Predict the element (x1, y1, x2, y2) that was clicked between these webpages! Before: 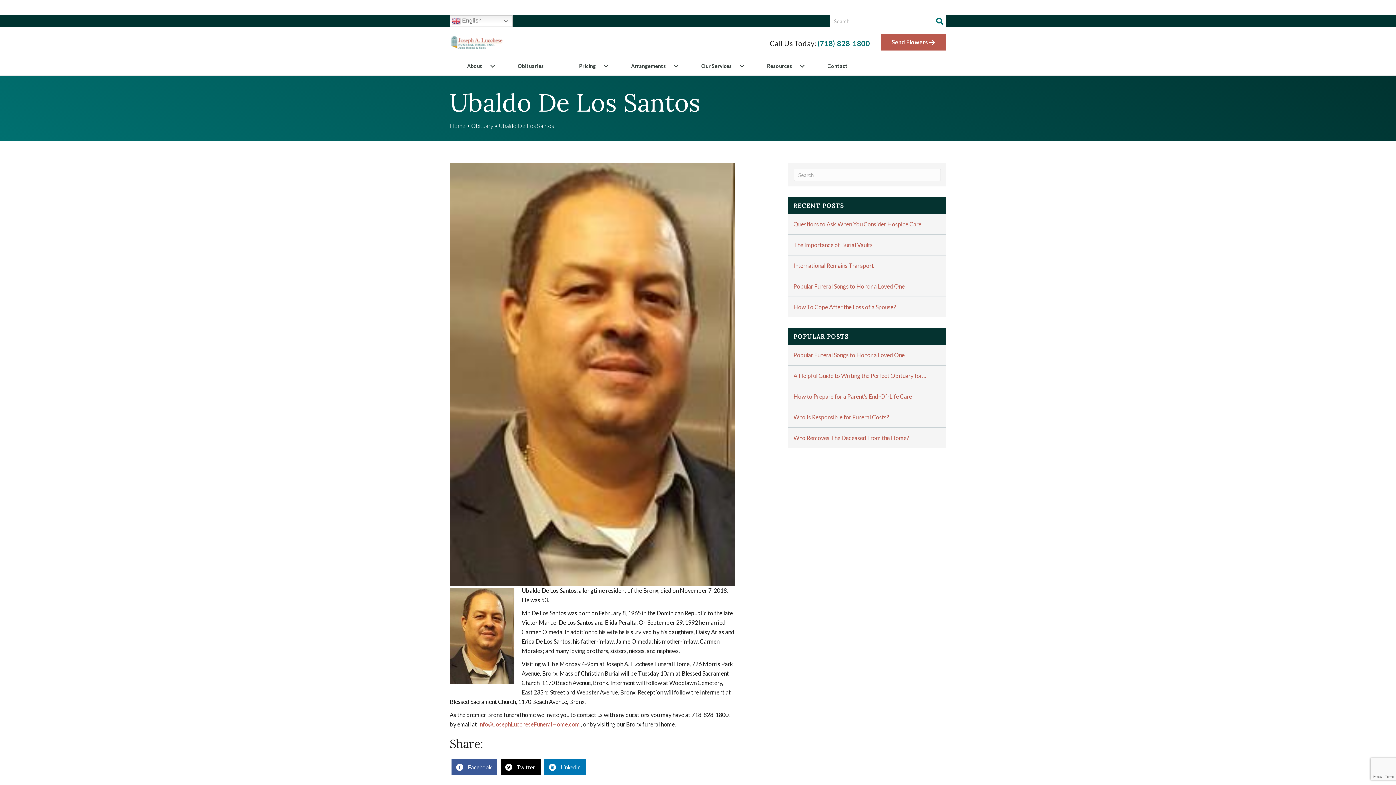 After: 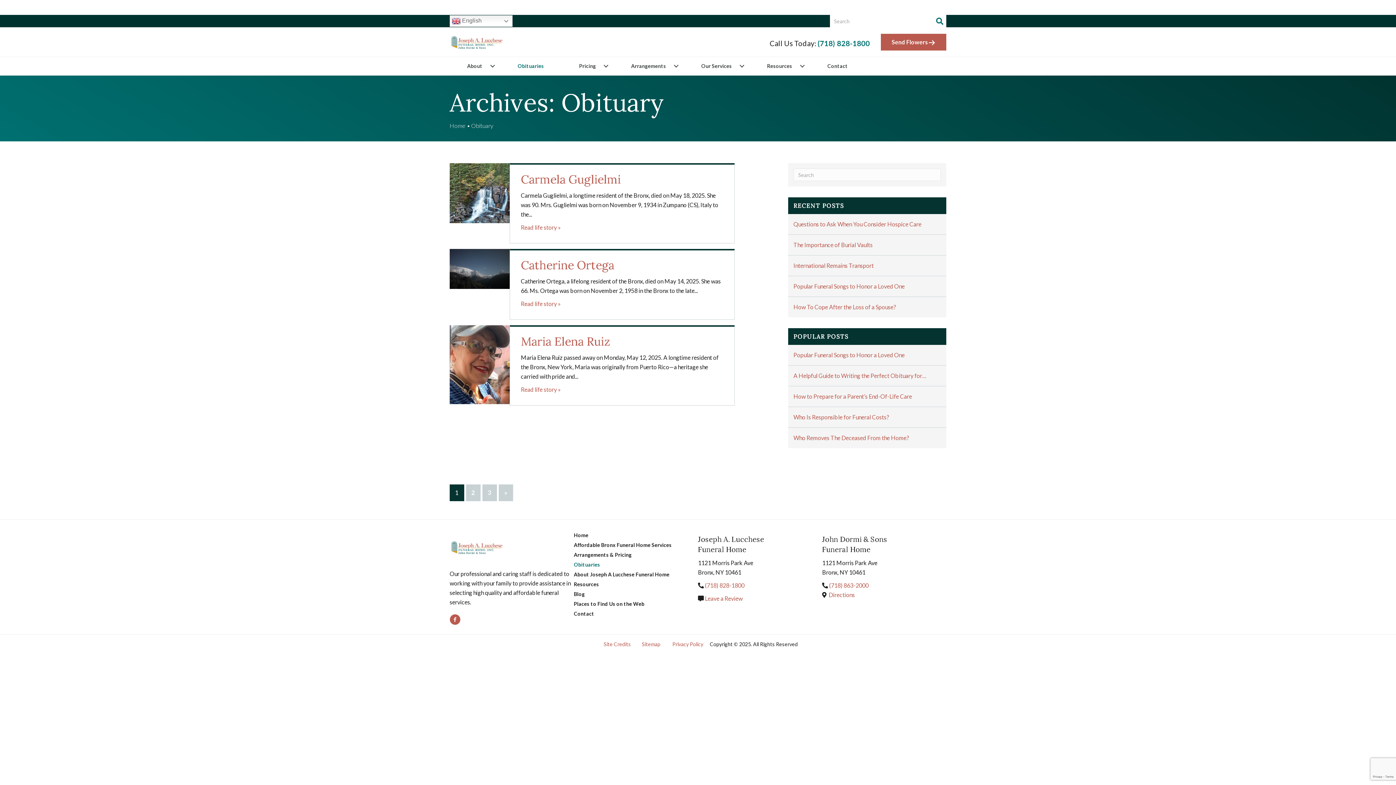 Action: bbox: (500, 58, 561, 73) label: Obituaries